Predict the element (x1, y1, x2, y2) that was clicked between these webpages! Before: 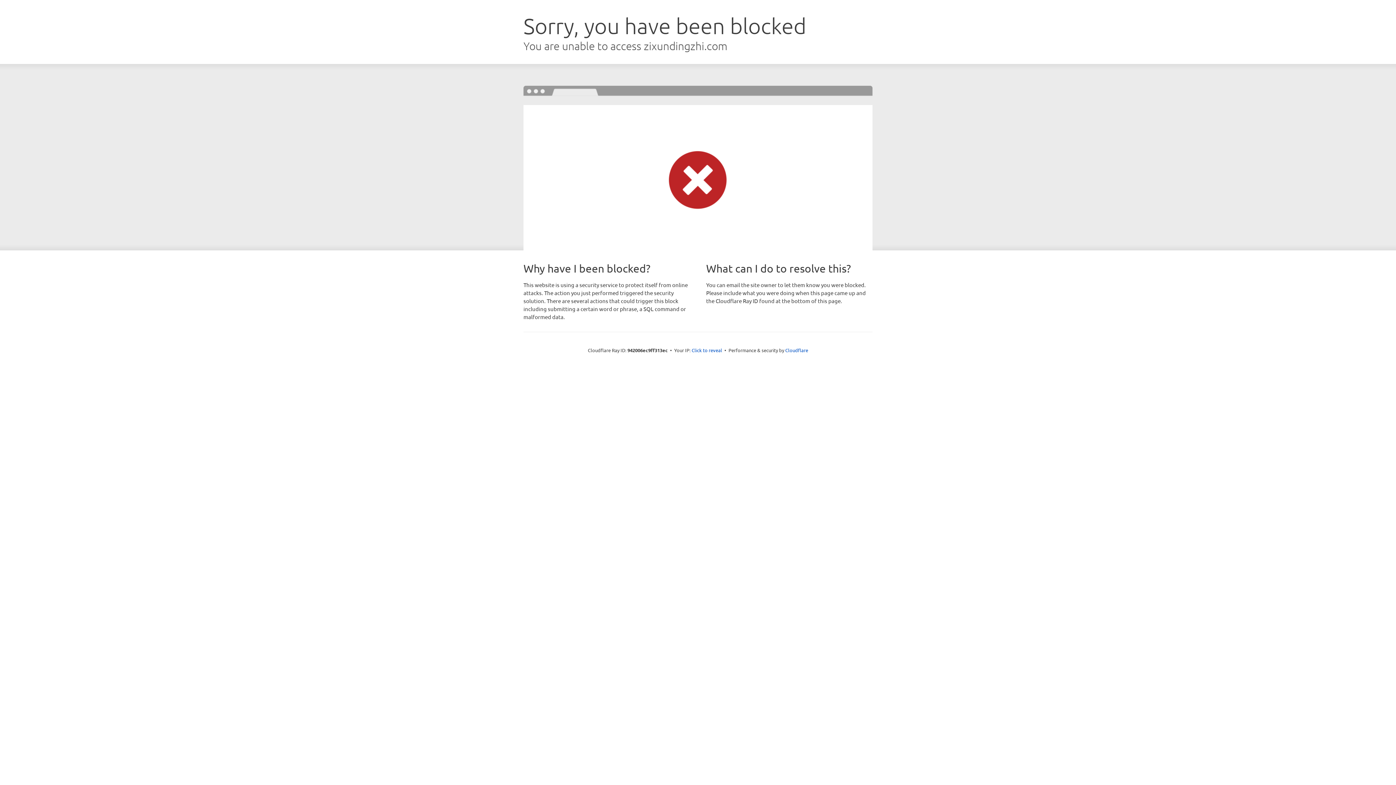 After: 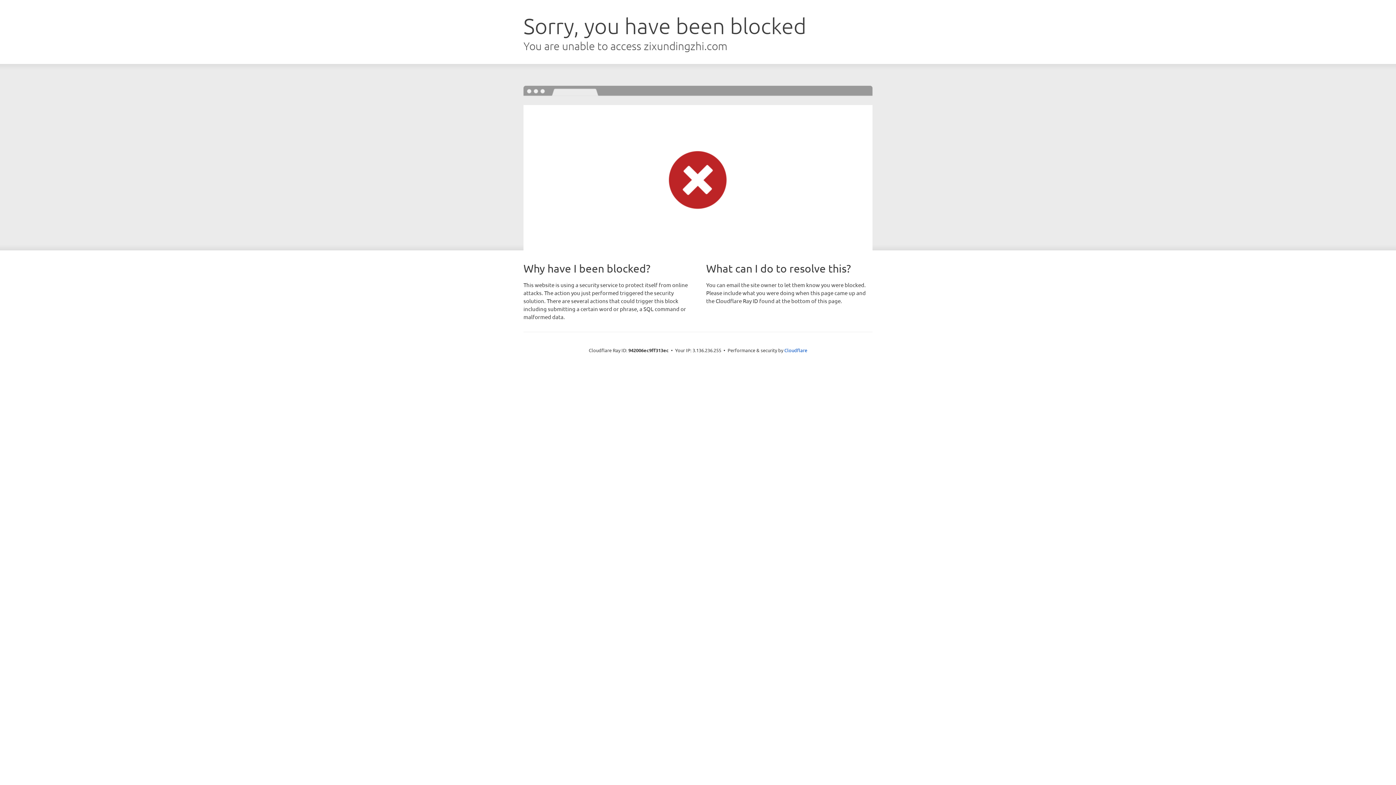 Action: label: Click to reveal bbox: (691, 346, 722, 353)